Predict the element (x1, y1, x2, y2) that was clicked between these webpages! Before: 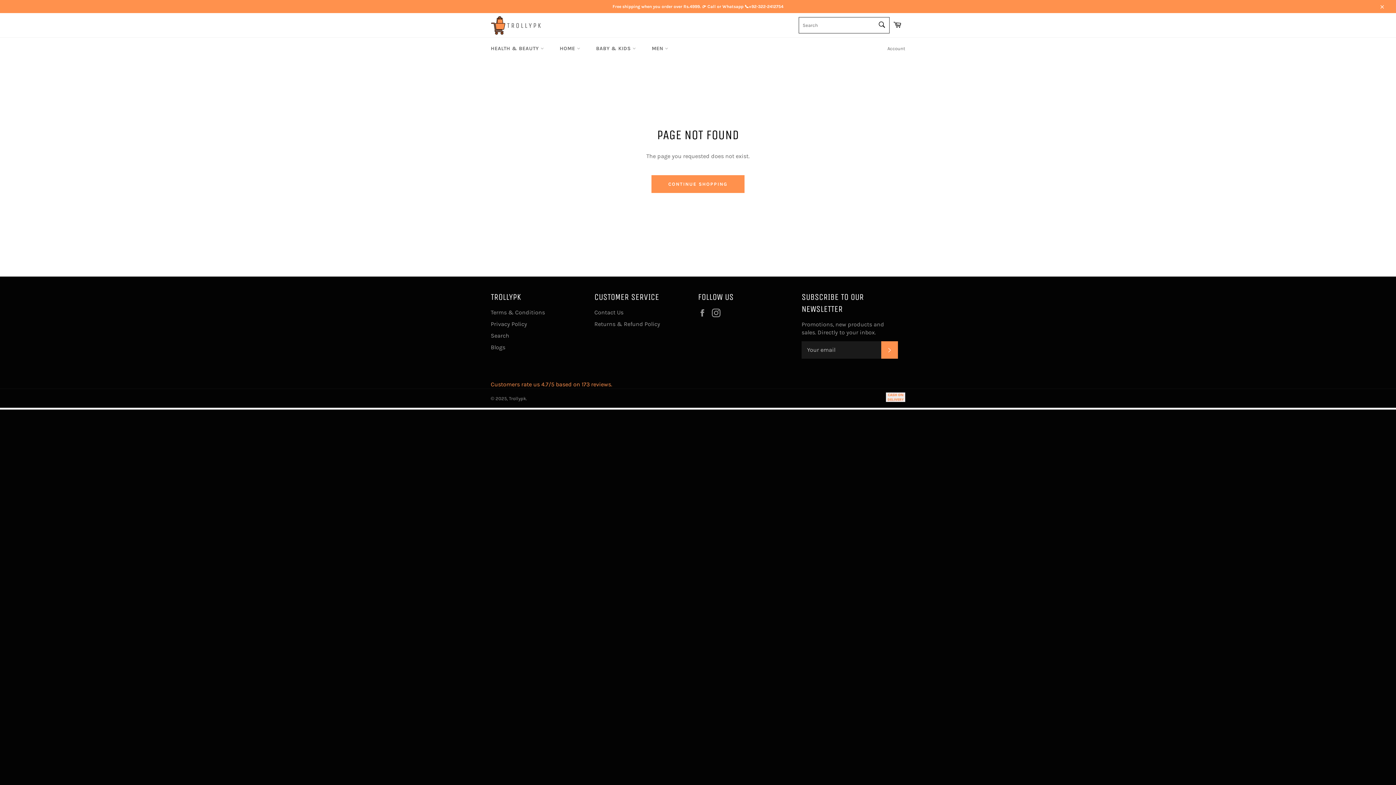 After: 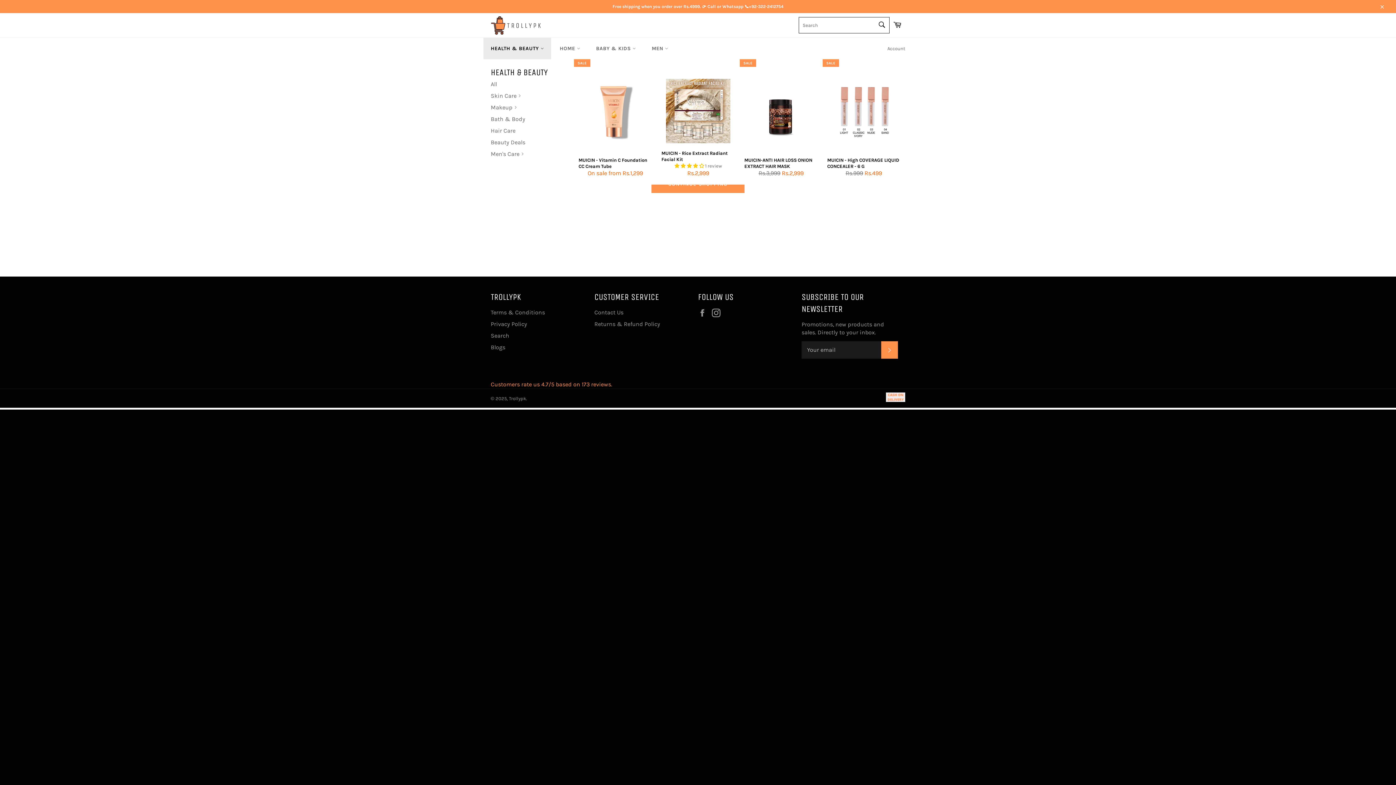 Action: label: HEALTH & BEAUTY  bbox: (483, 37, 551, 59)